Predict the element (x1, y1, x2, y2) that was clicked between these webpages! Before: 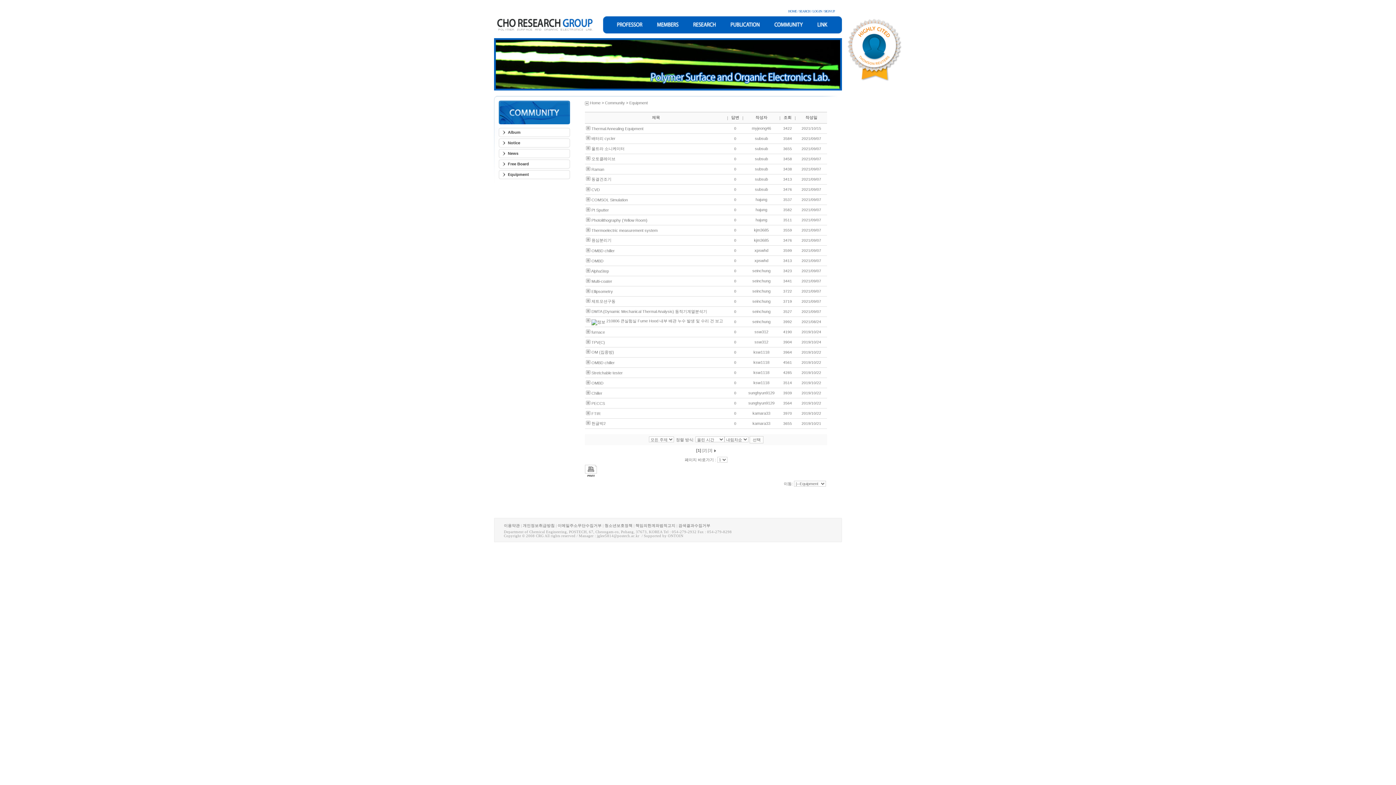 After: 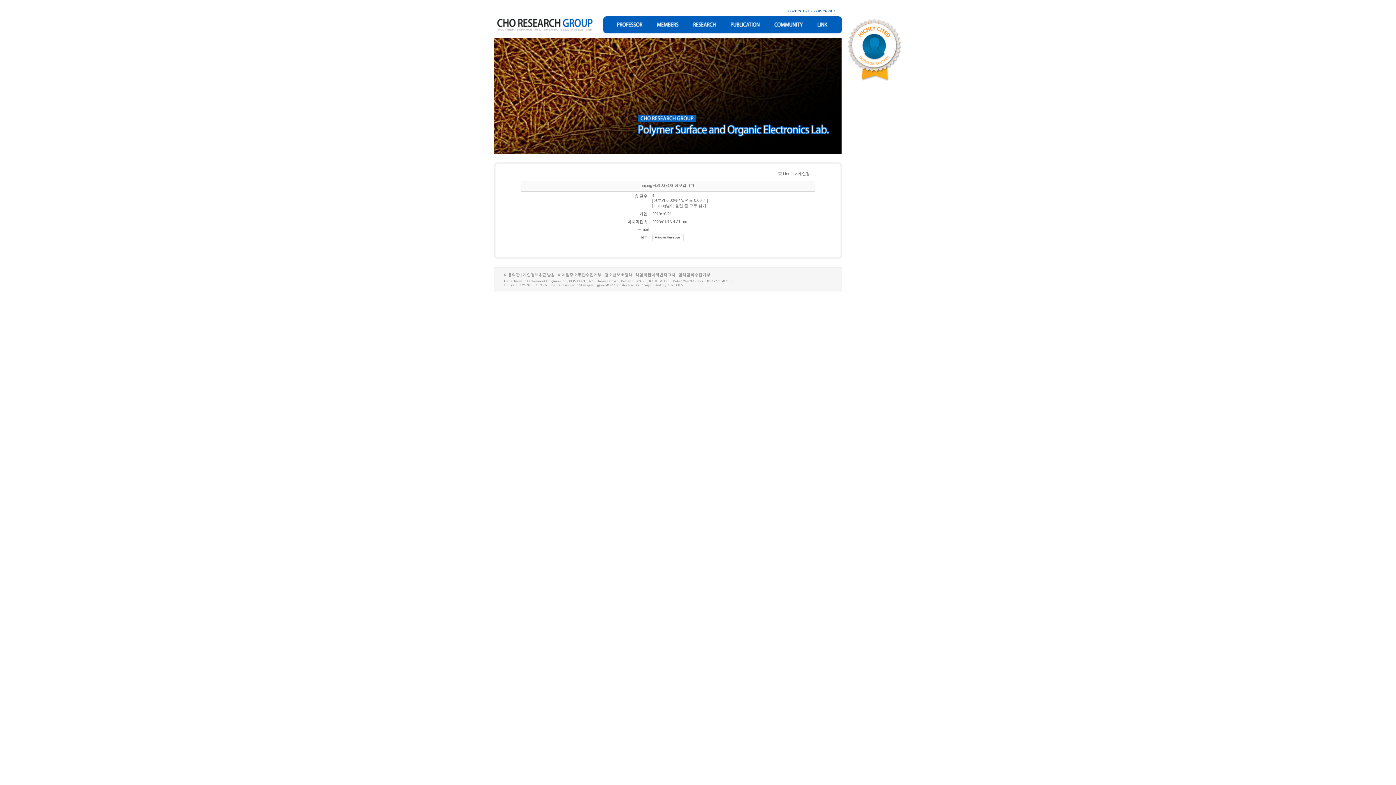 Action: bbox: (755, 207, 767, 212) label: hajung